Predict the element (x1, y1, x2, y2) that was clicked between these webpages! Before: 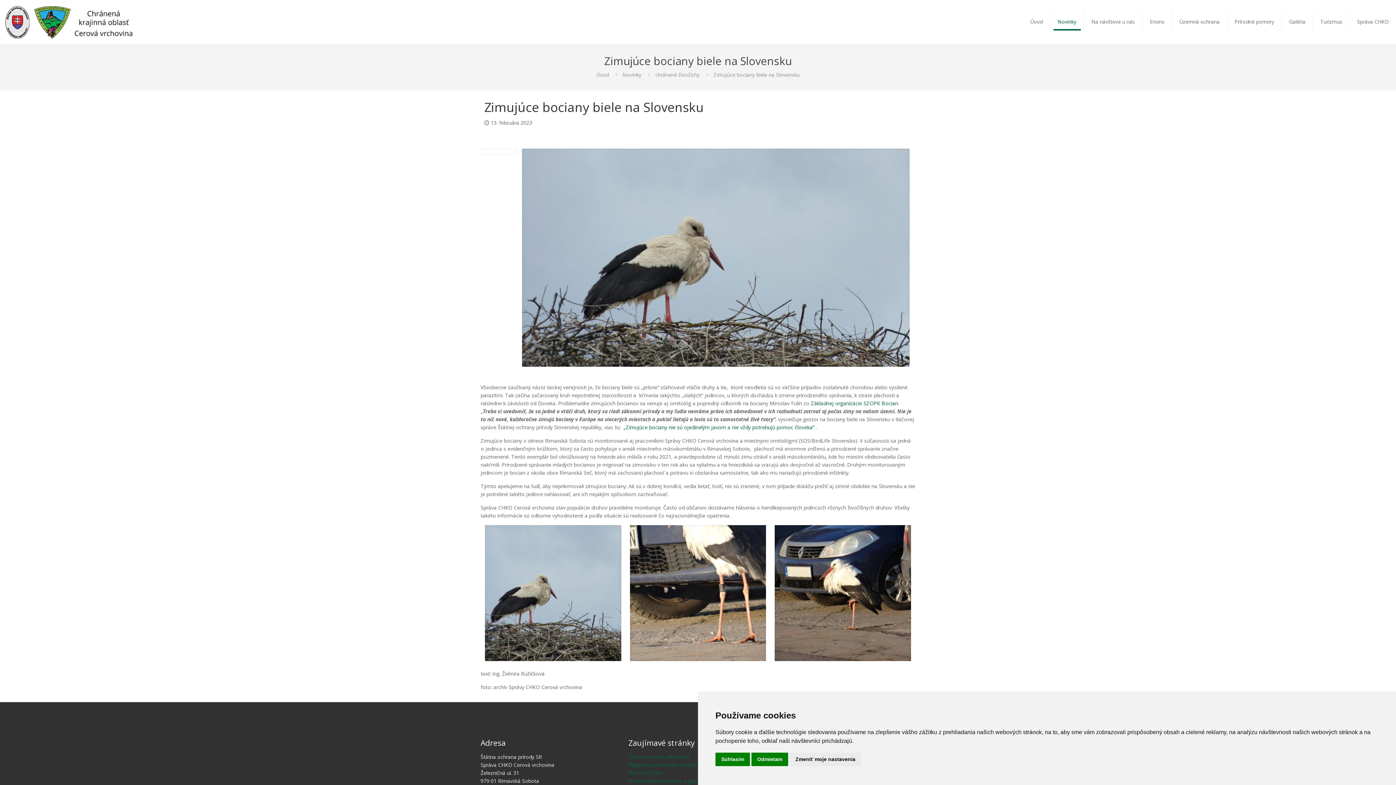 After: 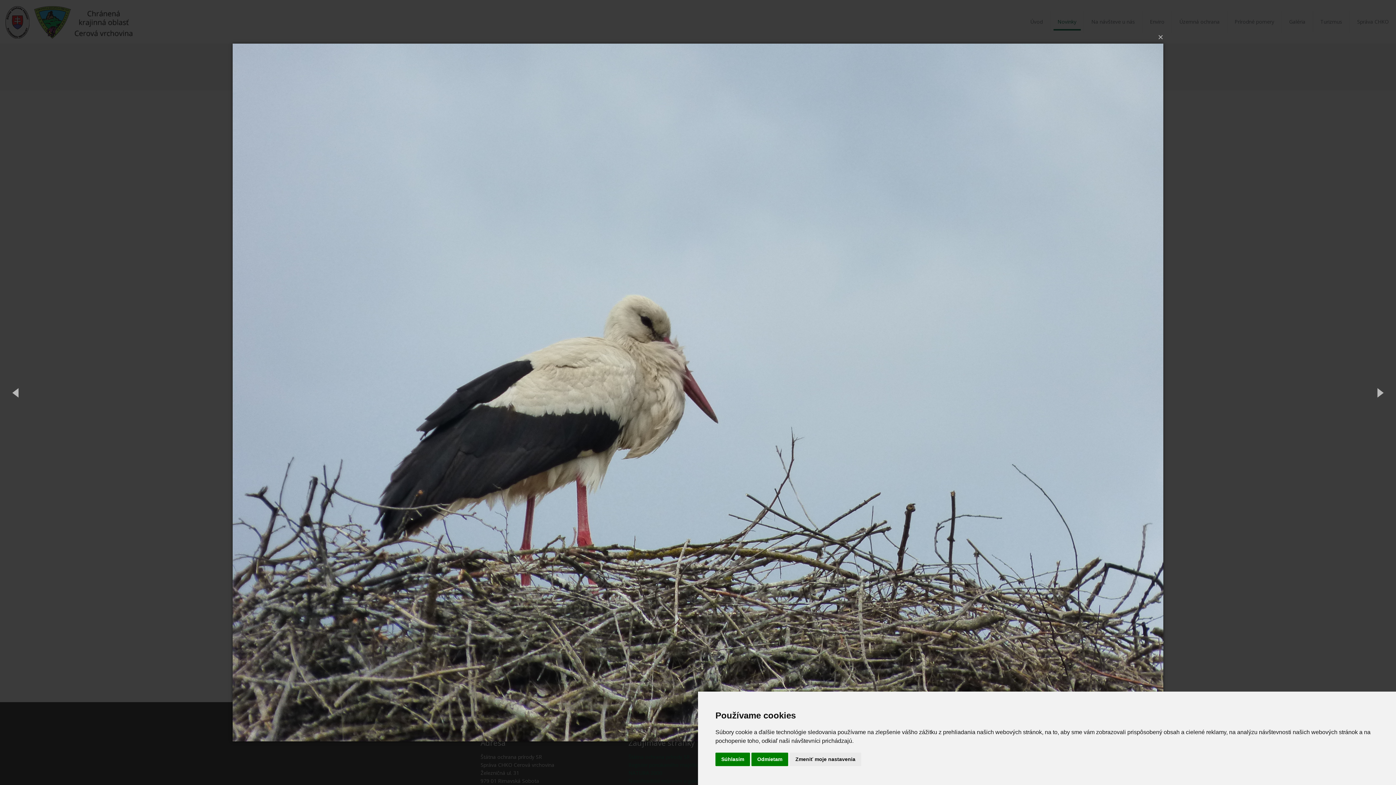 Action: bbox: (485, 525, 621, 661)